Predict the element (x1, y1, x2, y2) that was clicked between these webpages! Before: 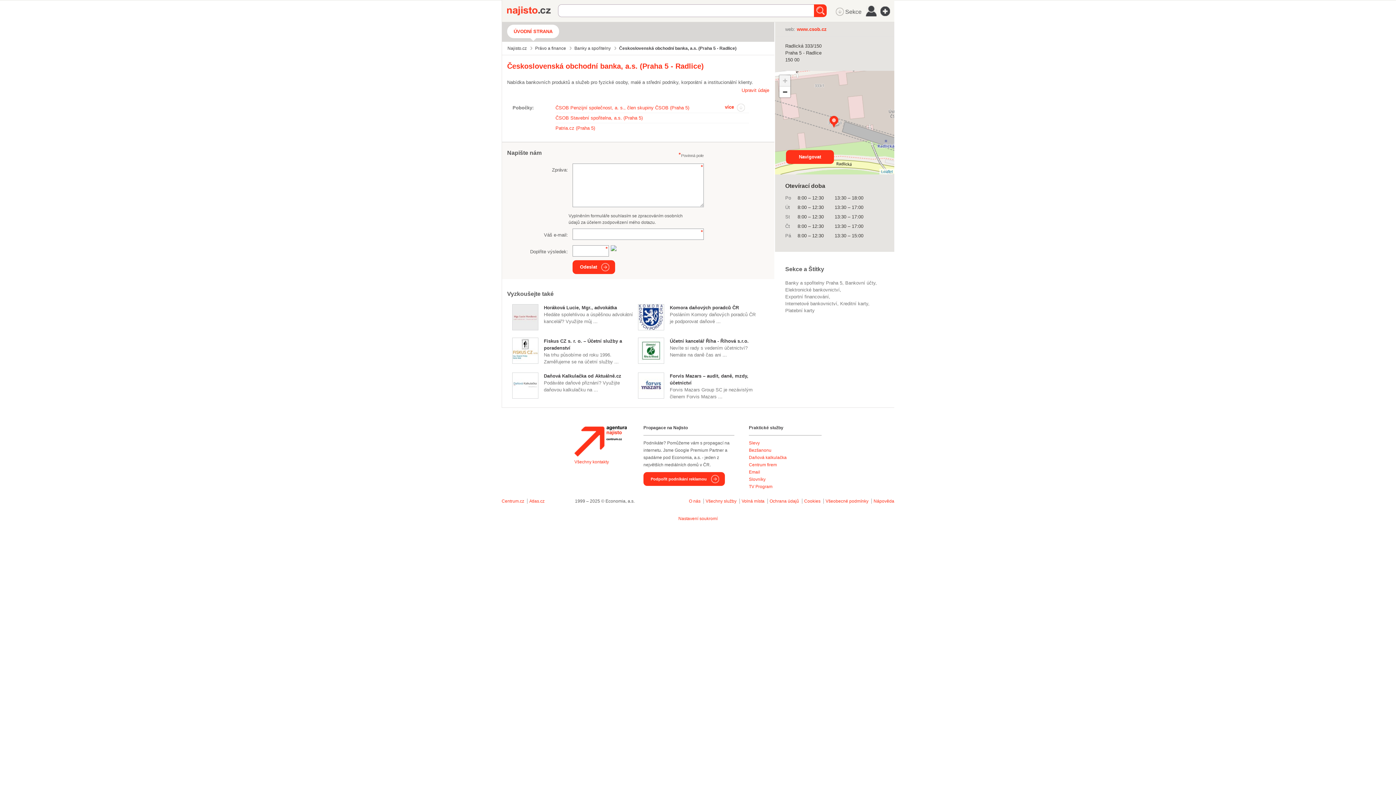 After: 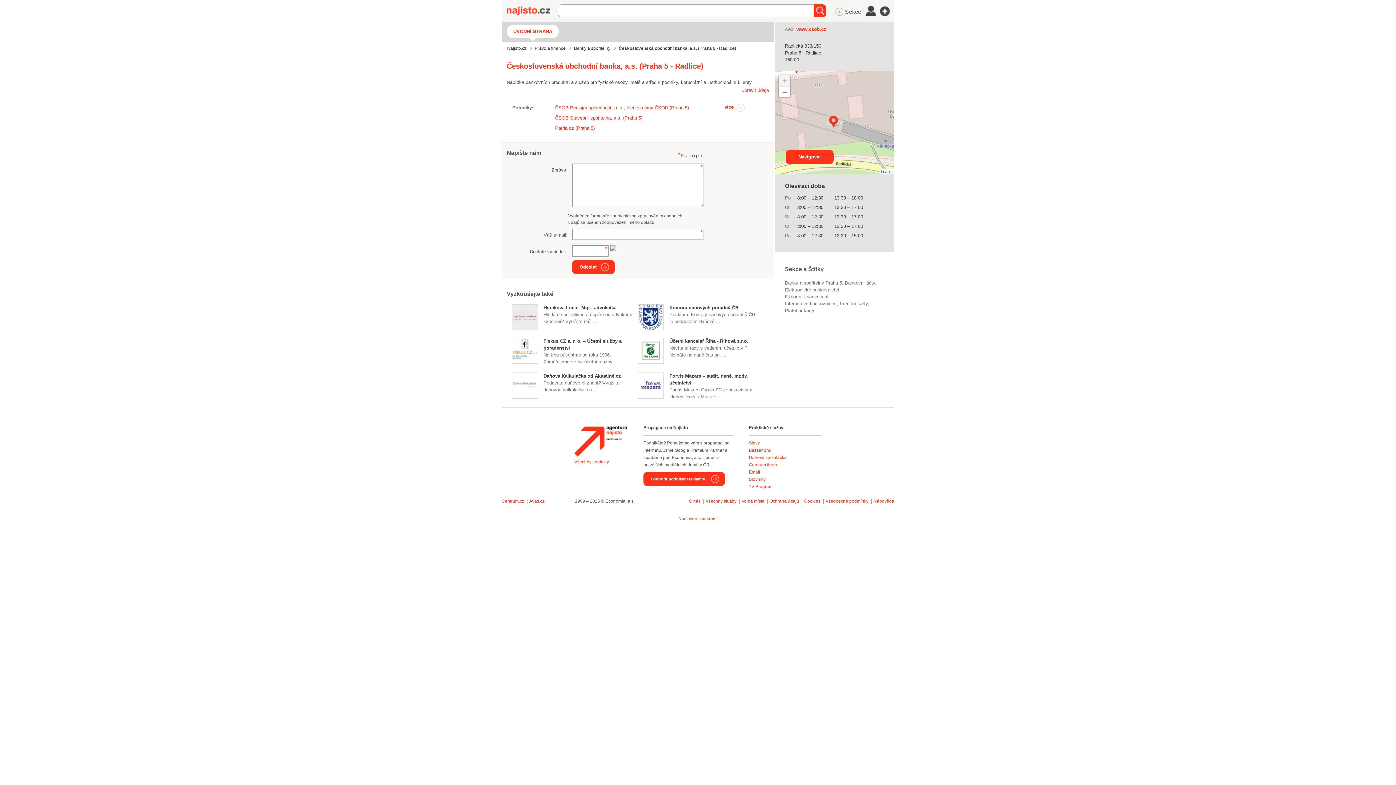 Action: bbox: (880, 5, 894, 16)